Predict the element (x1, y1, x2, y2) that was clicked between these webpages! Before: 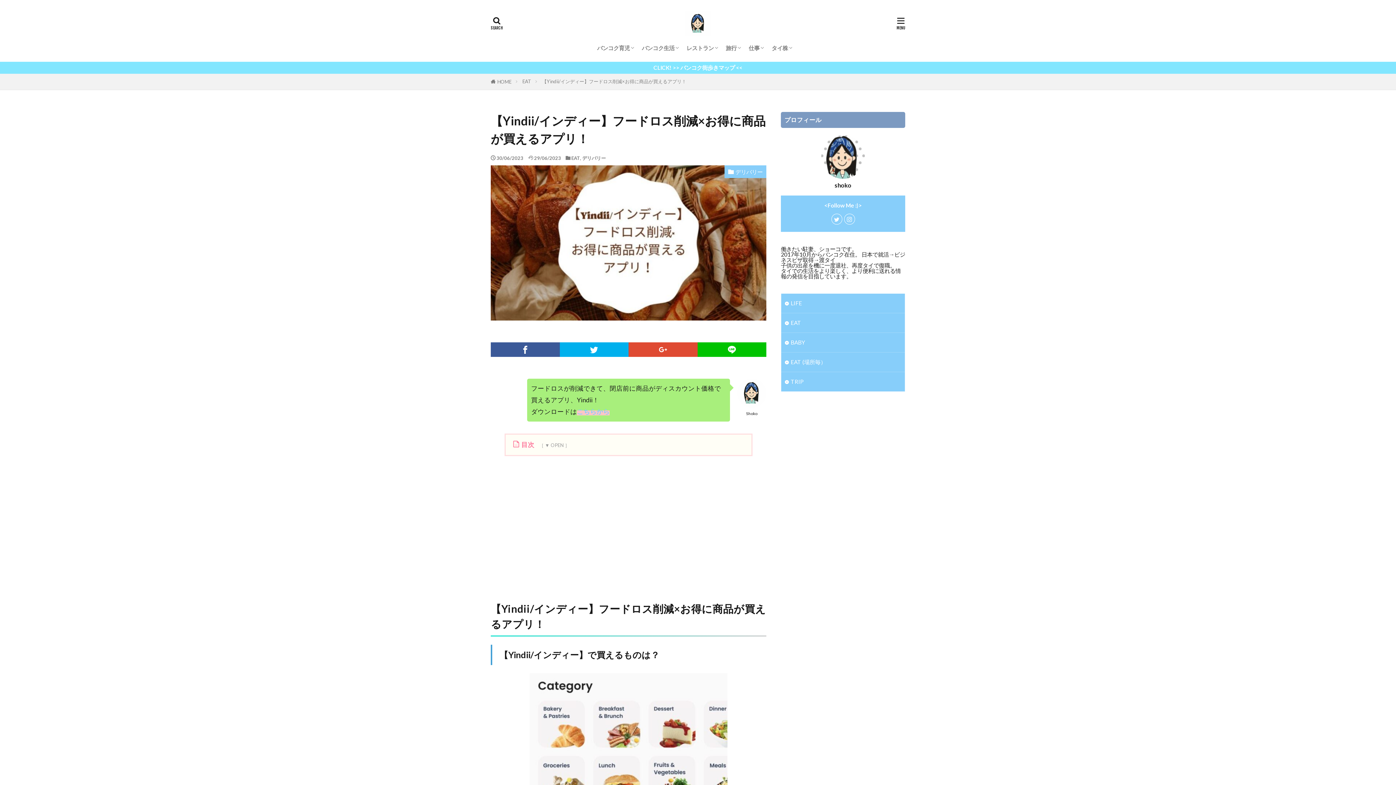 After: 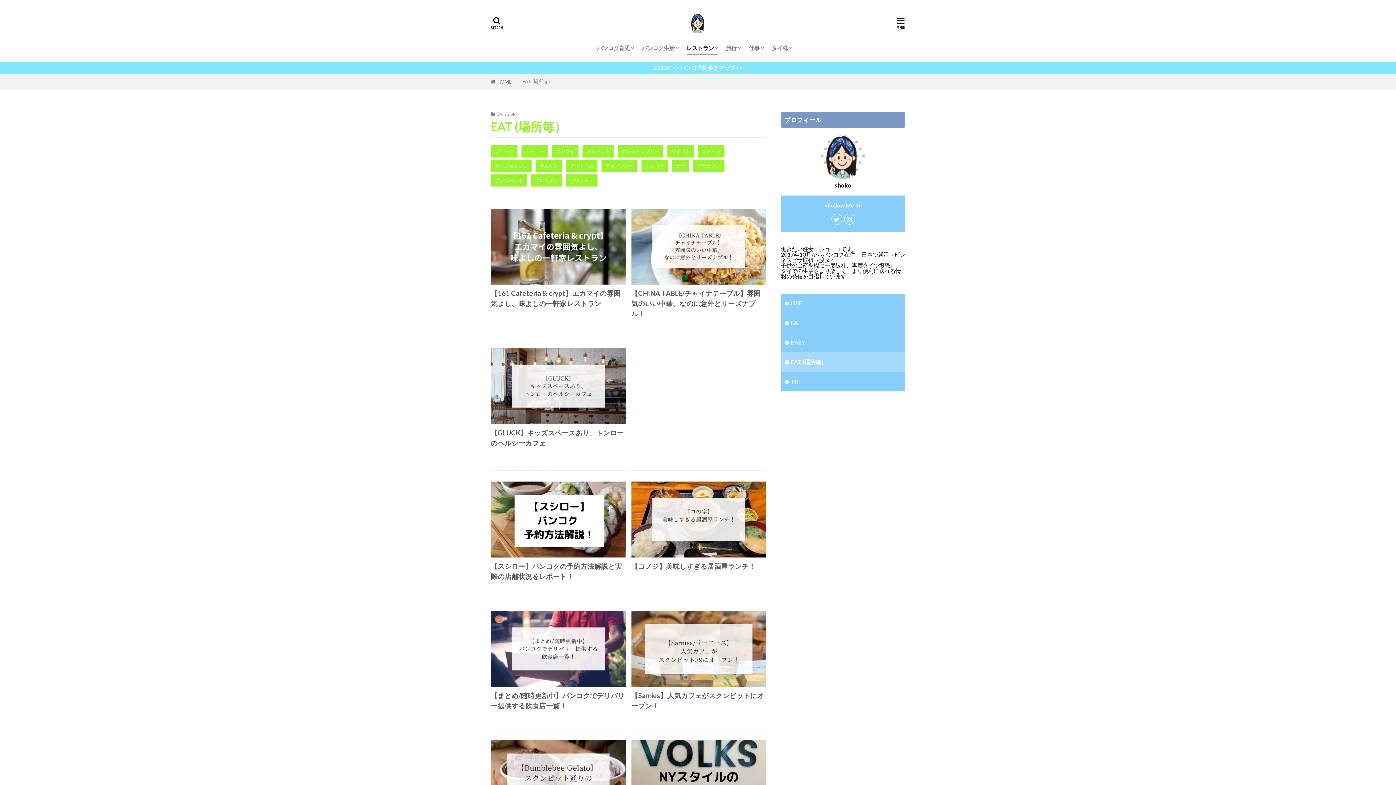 Action: bbox: (686, 41, 717, 54) label: レストラン